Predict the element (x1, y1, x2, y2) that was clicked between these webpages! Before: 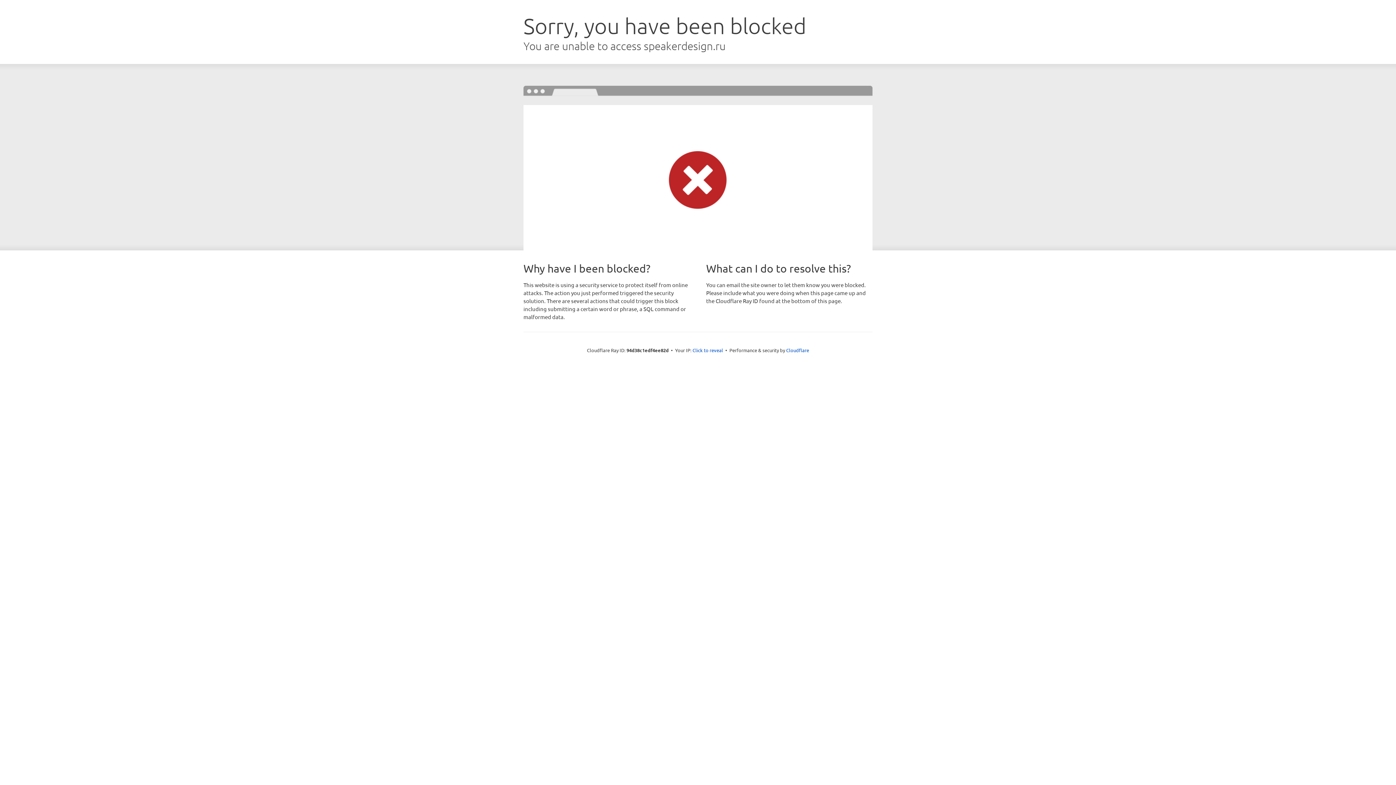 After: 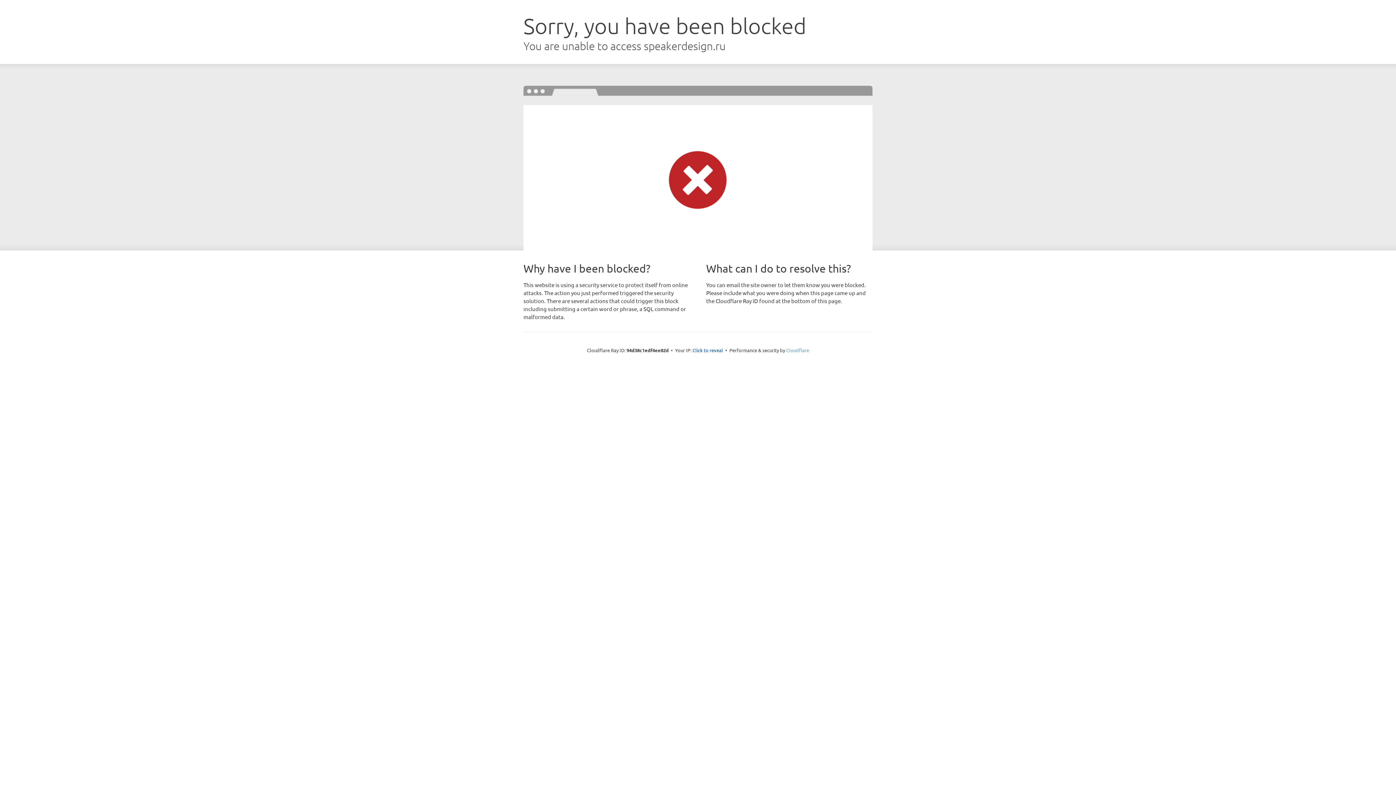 Action: label: Cloudflare bbox: (786, 347, 809, 353)